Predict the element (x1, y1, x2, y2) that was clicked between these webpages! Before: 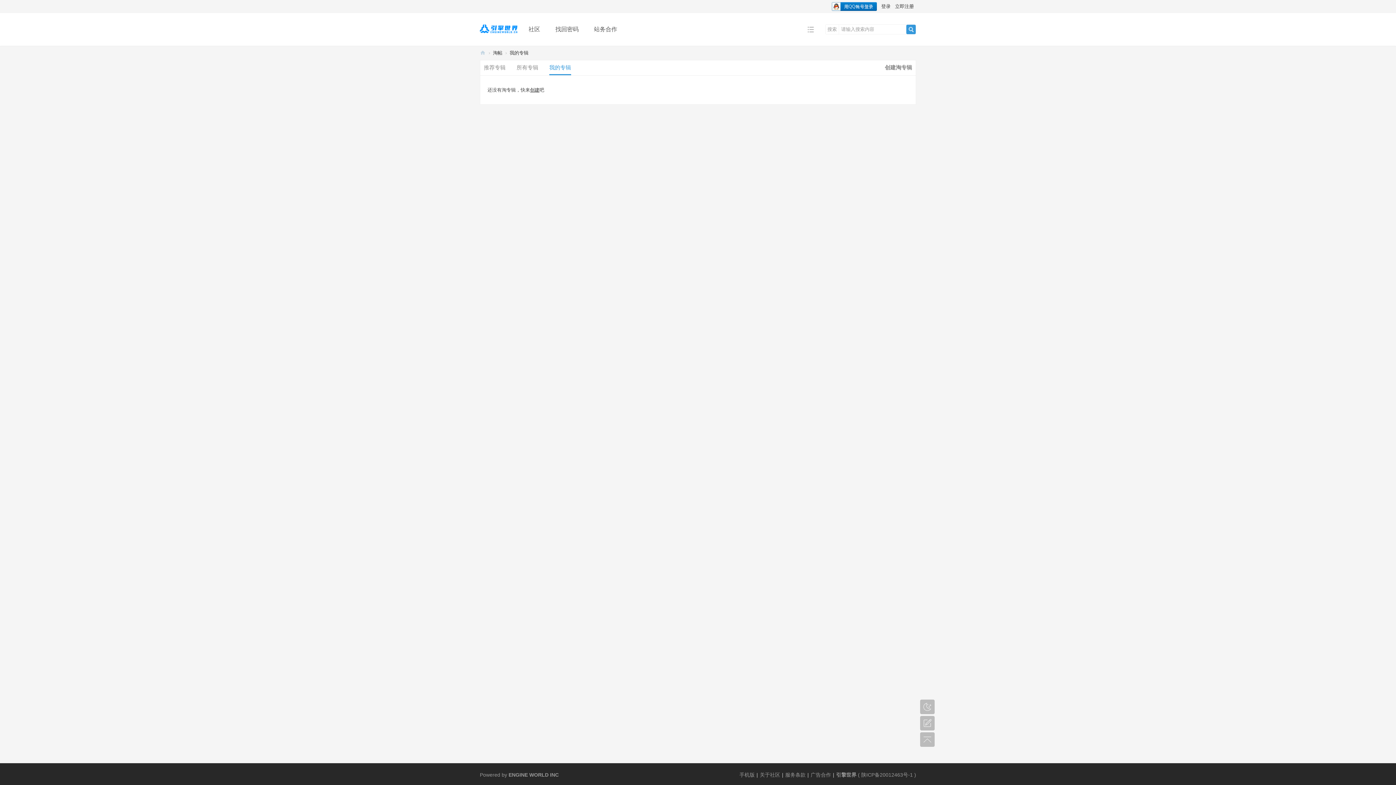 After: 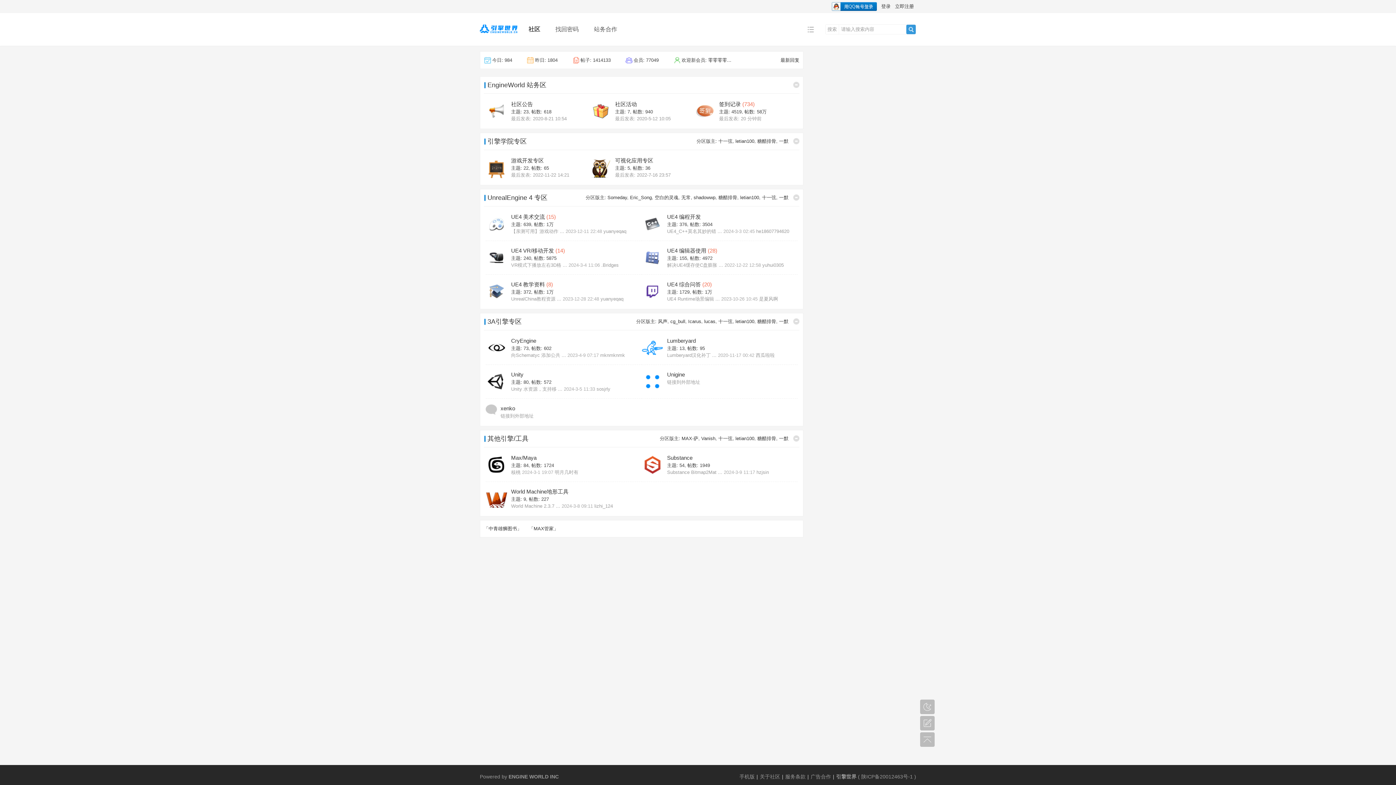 Action: label: 社区BBS bbox: (521, 16, 547, 42)